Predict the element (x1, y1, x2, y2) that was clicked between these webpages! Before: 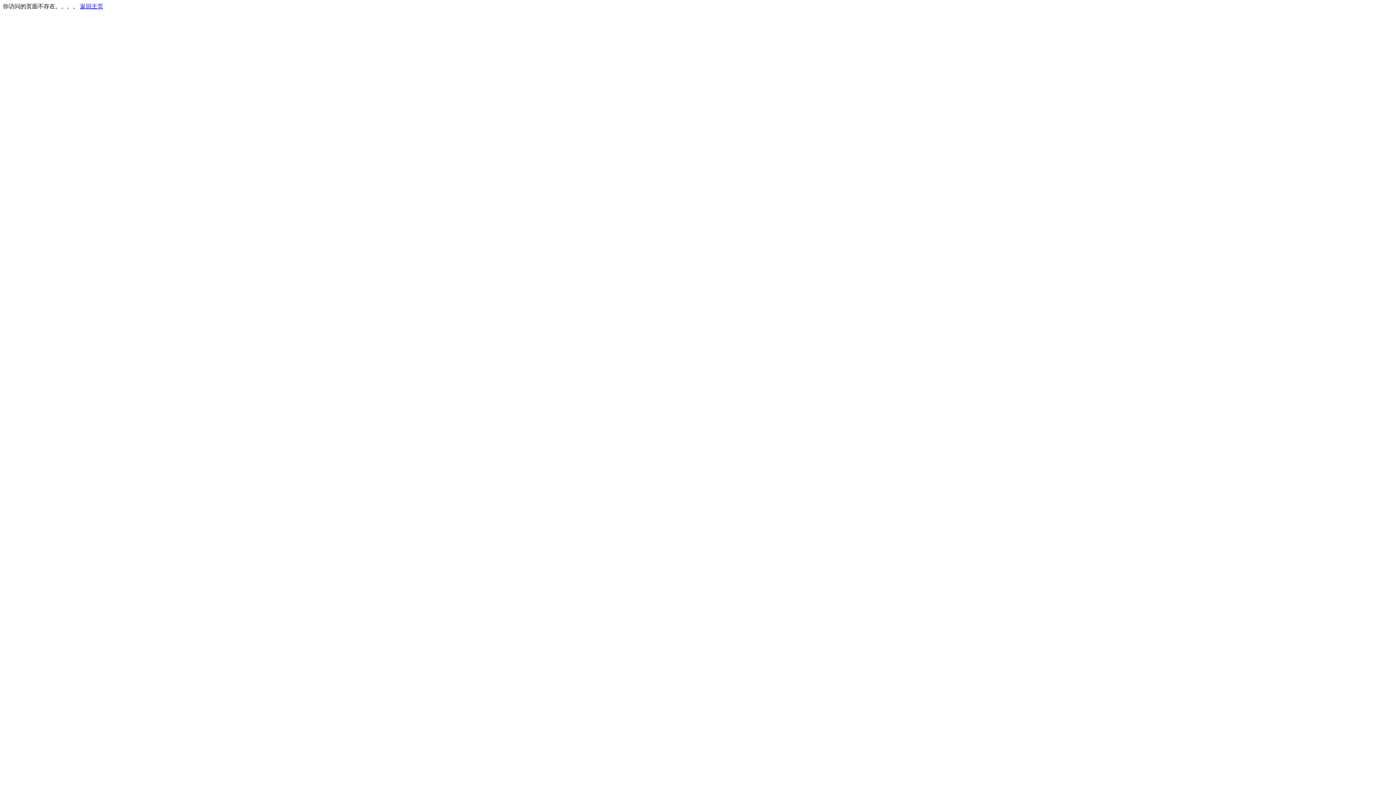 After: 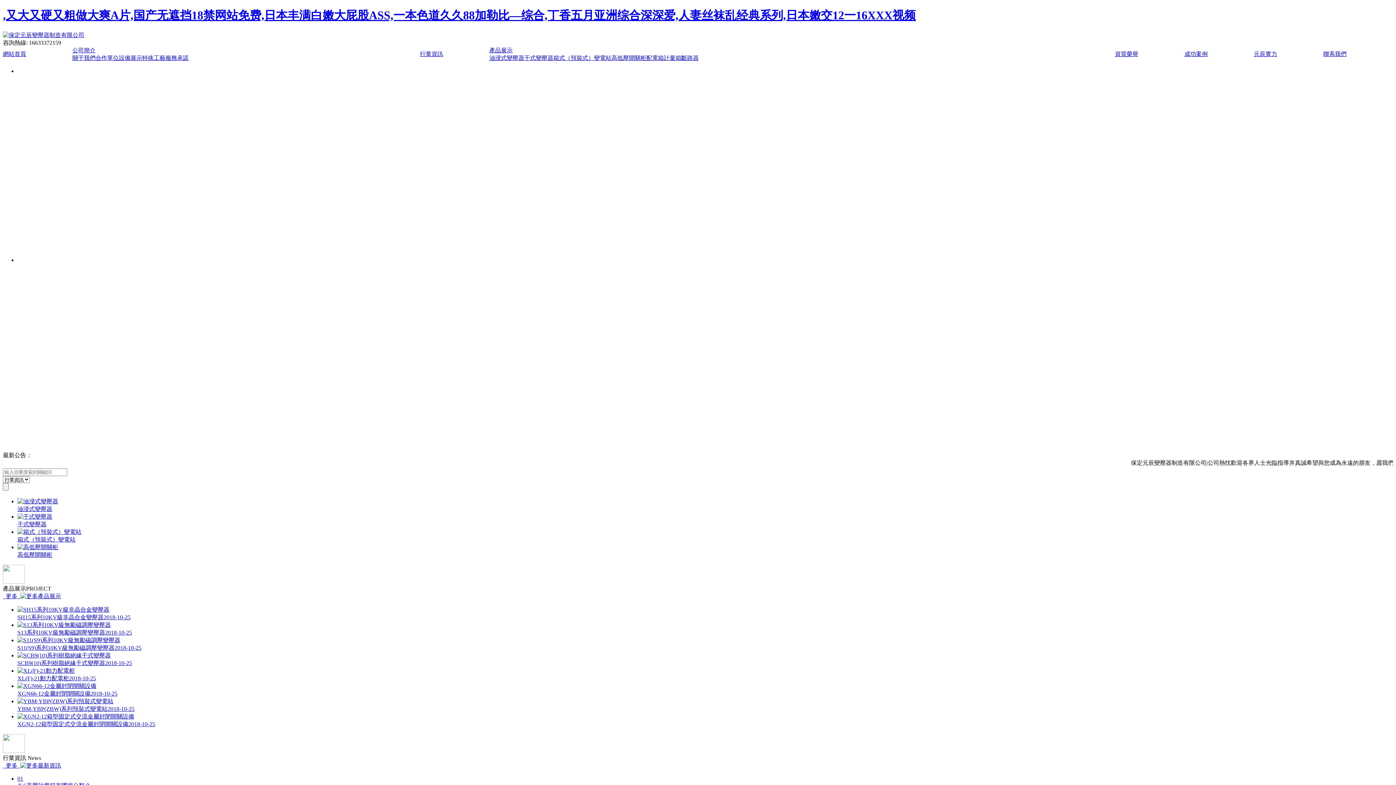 Action: label: 返回主页 bbox: (80, 3, 103, 9)